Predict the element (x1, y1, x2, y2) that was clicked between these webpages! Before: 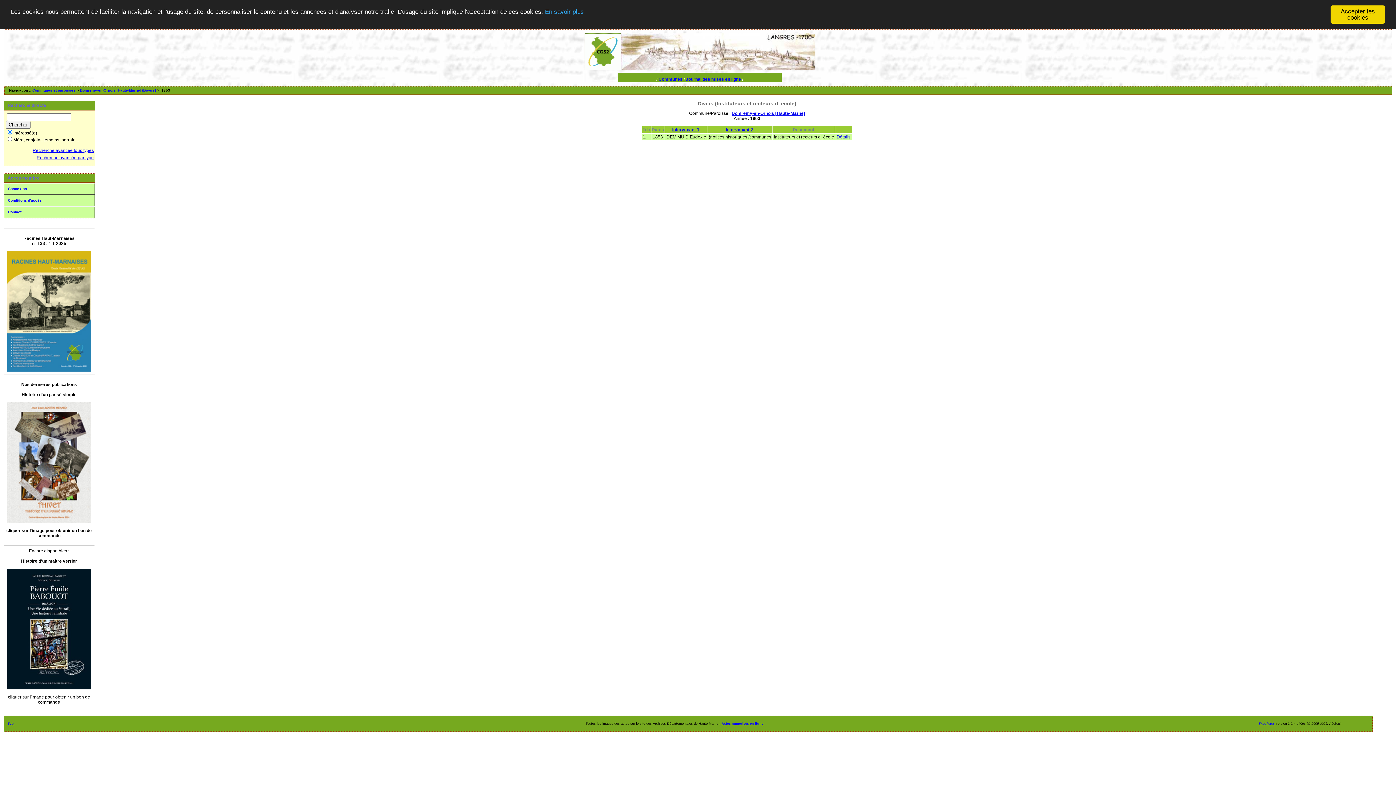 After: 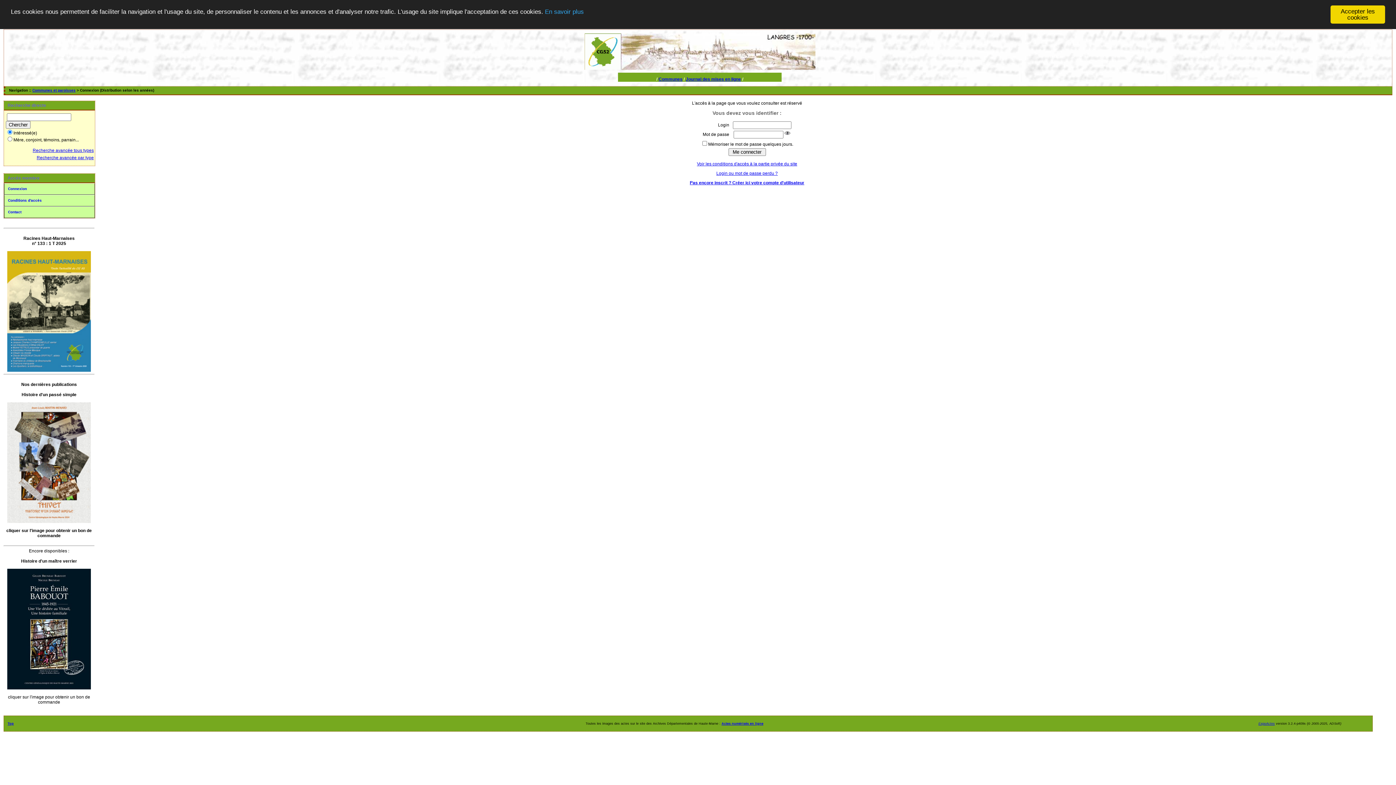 Action: label: Journal des mises en ligne bbox: (686, 76, 741, 82)